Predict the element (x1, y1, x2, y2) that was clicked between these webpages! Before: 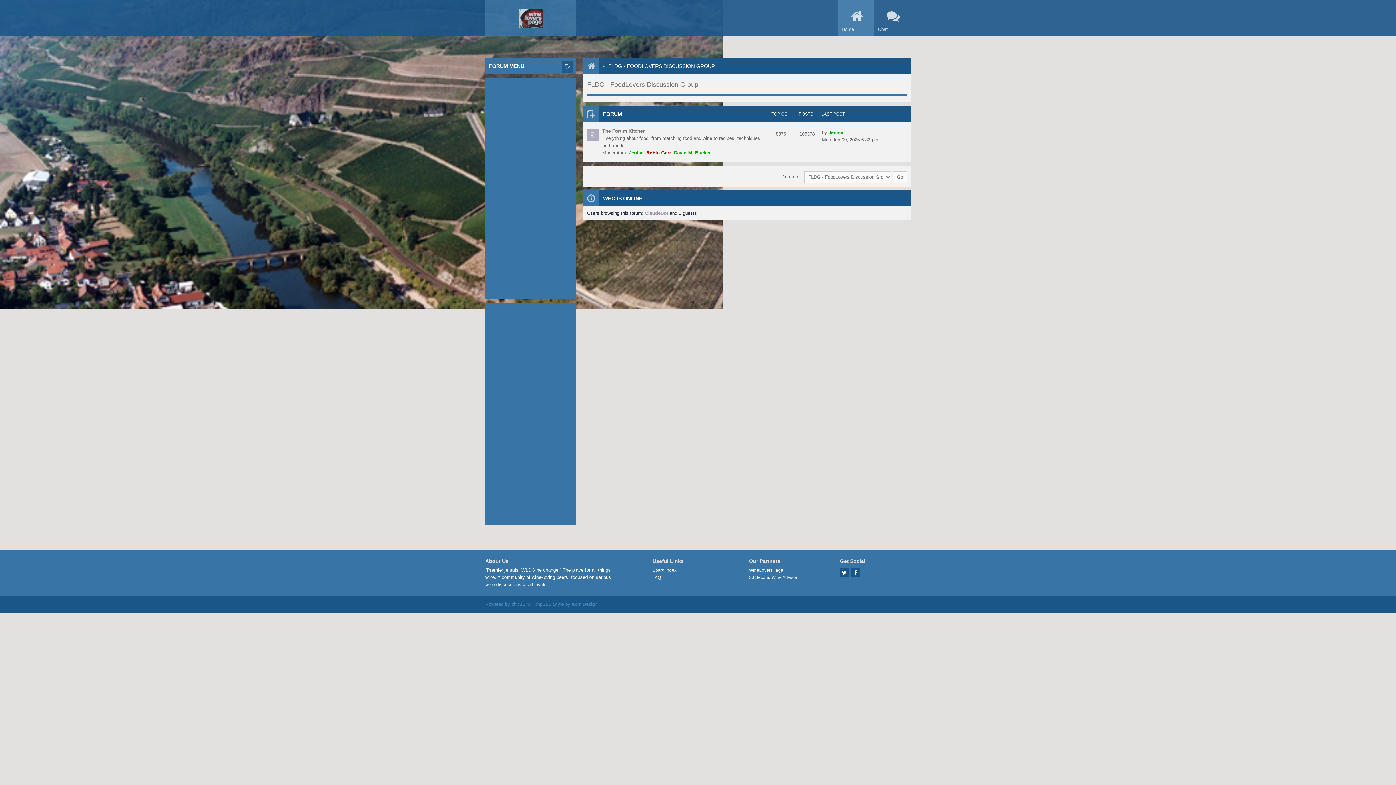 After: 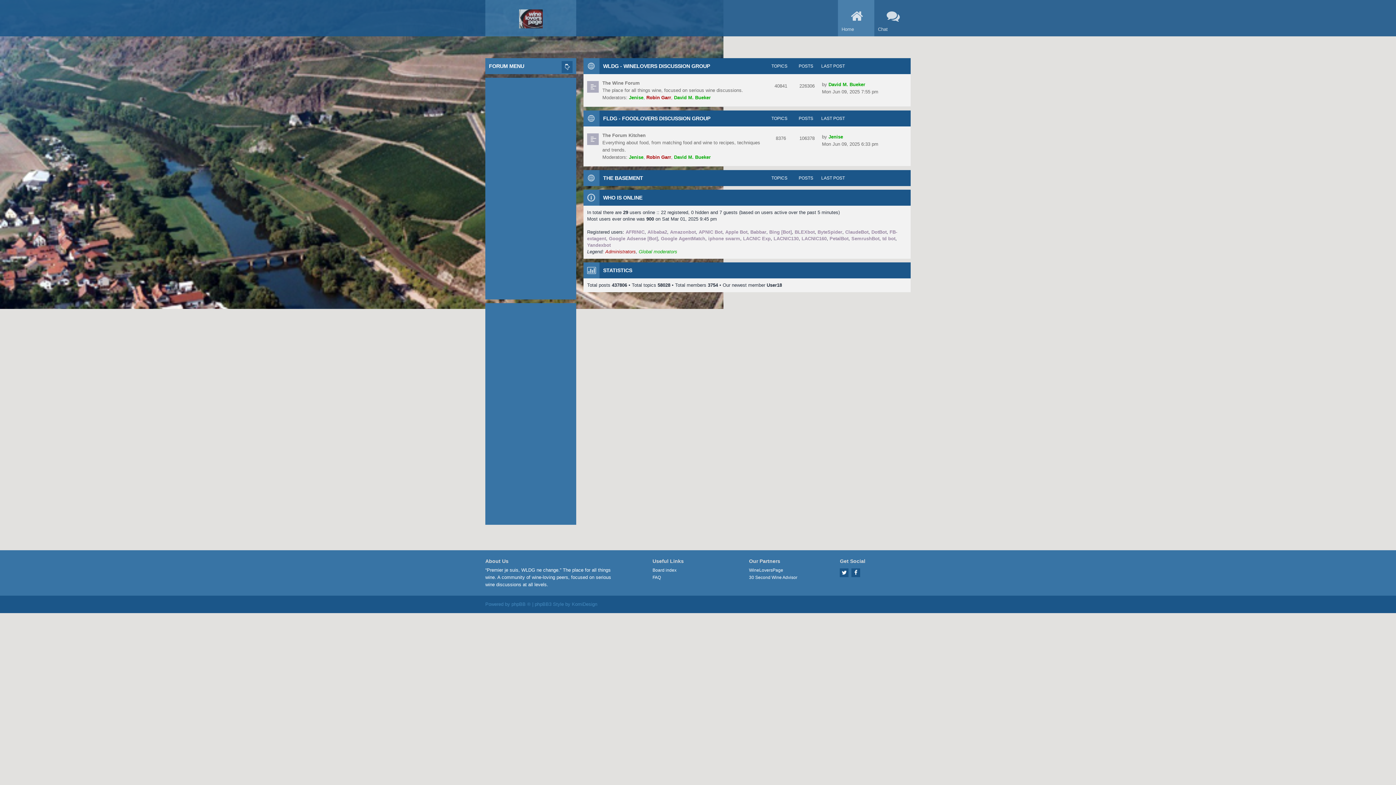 Action: label: Board index bbox: (652, 566, 707, 574)